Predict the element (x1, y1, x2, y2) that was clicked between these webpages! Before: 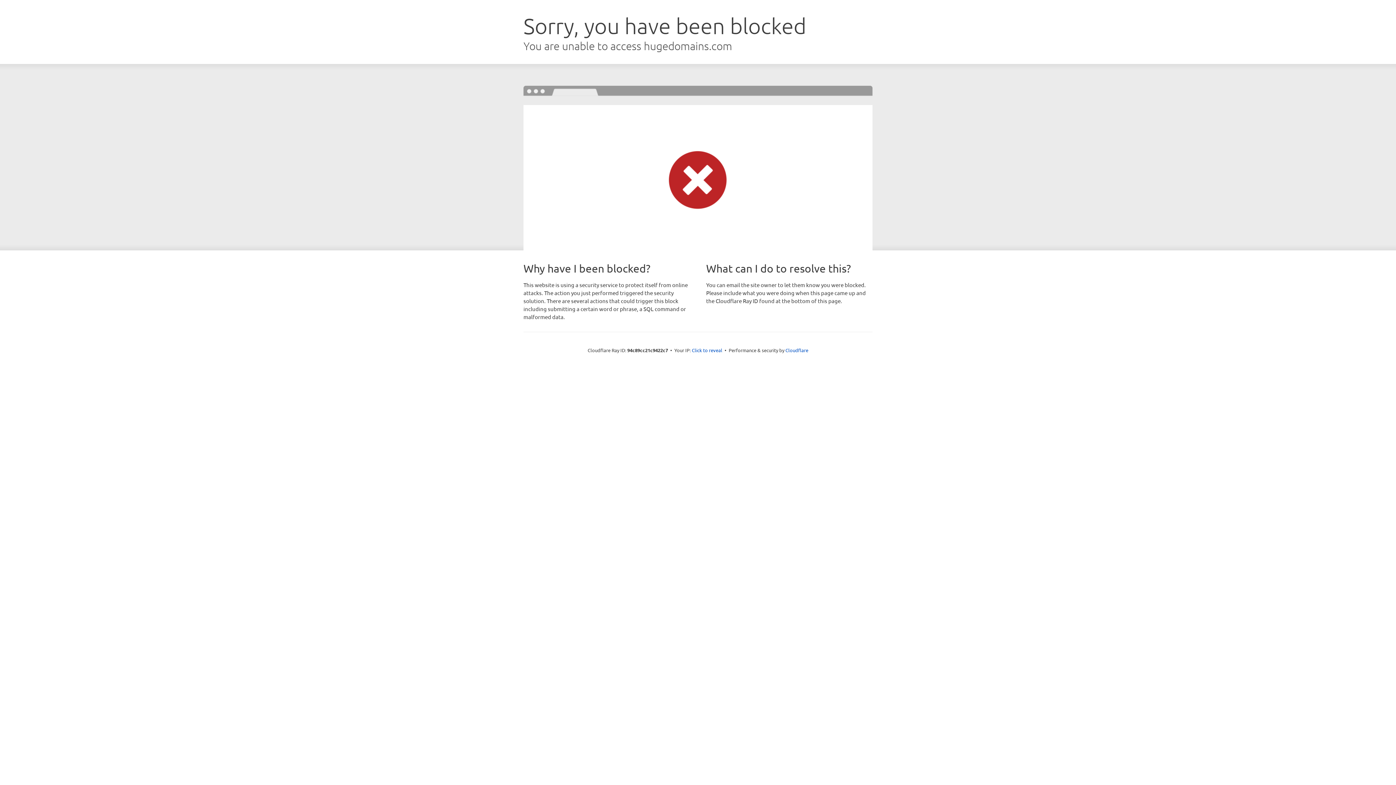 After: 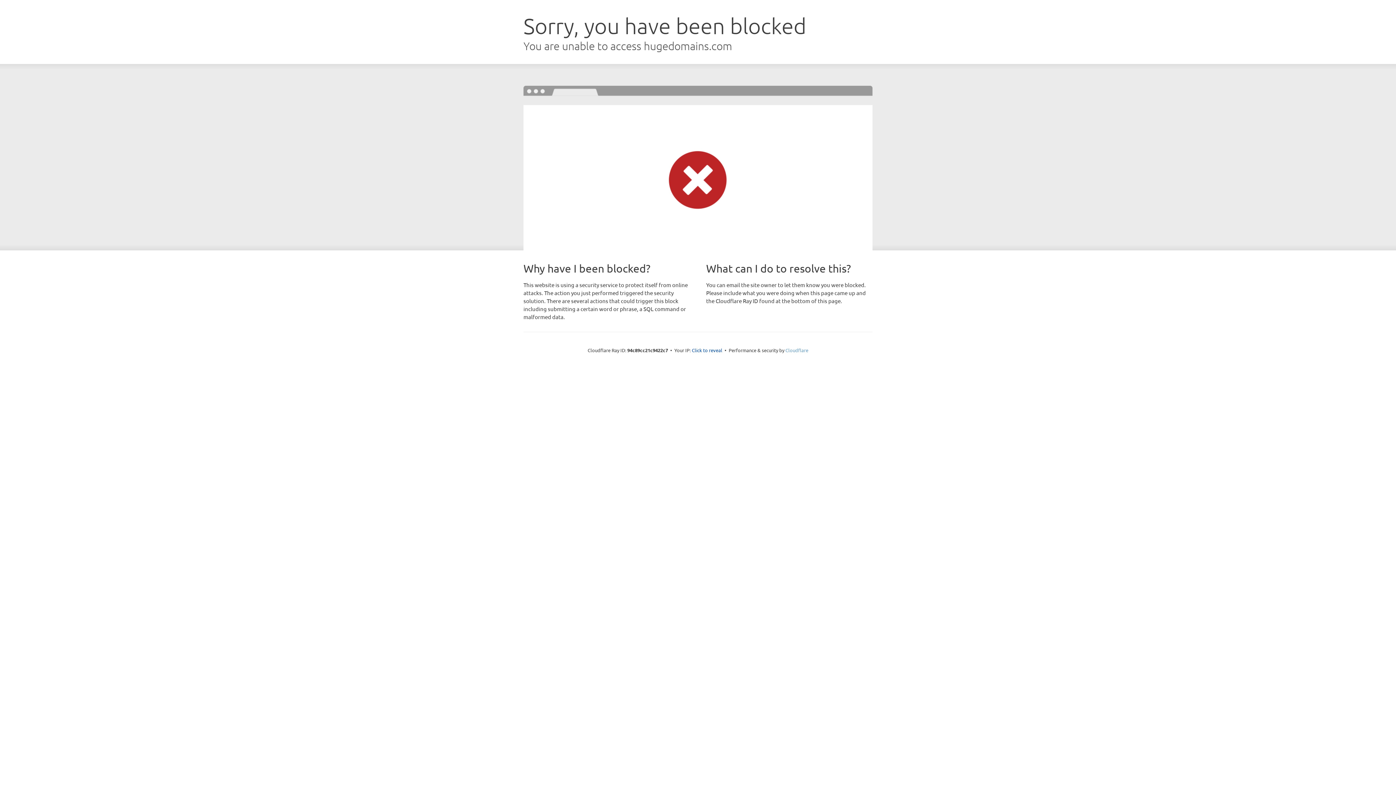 Action: bbox: (785, 347, 808, 353) label: Cloudflare